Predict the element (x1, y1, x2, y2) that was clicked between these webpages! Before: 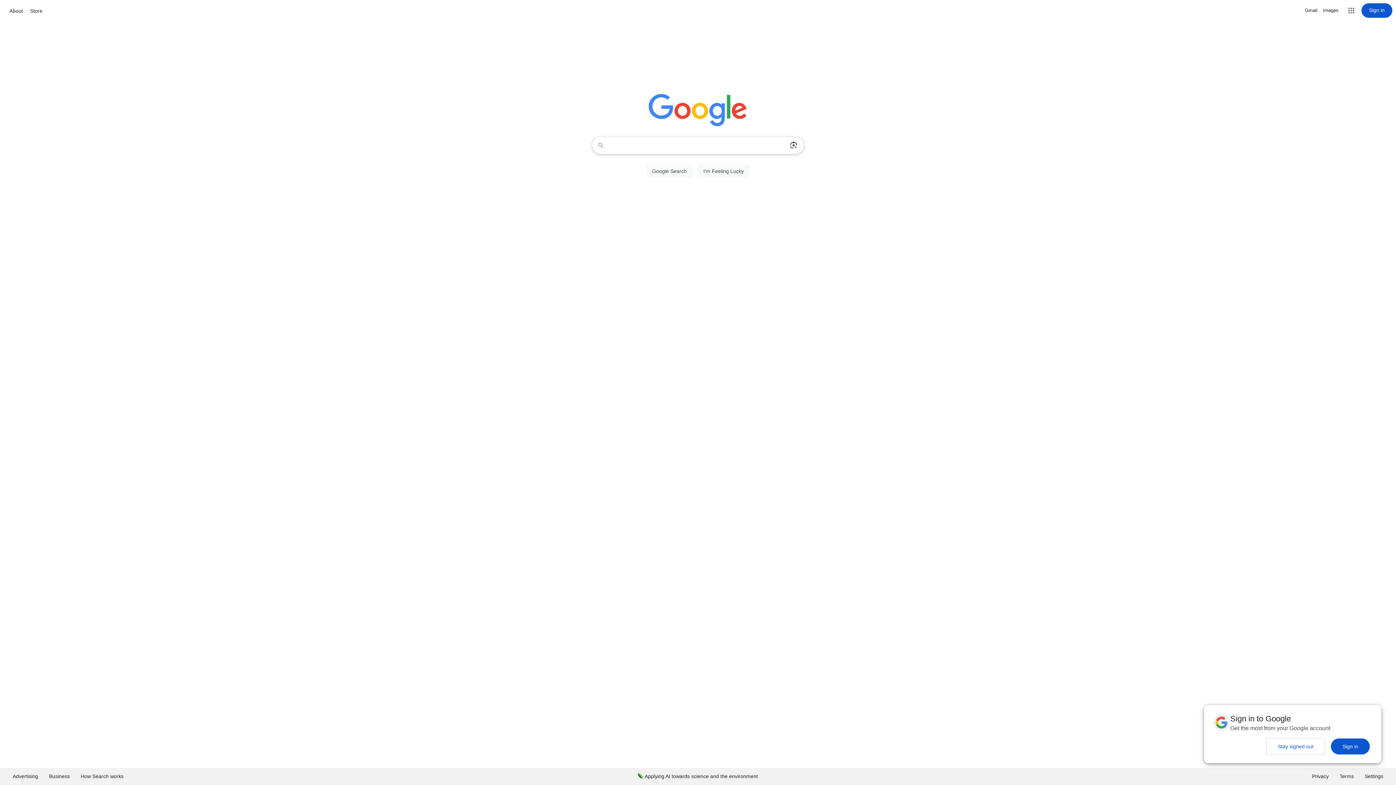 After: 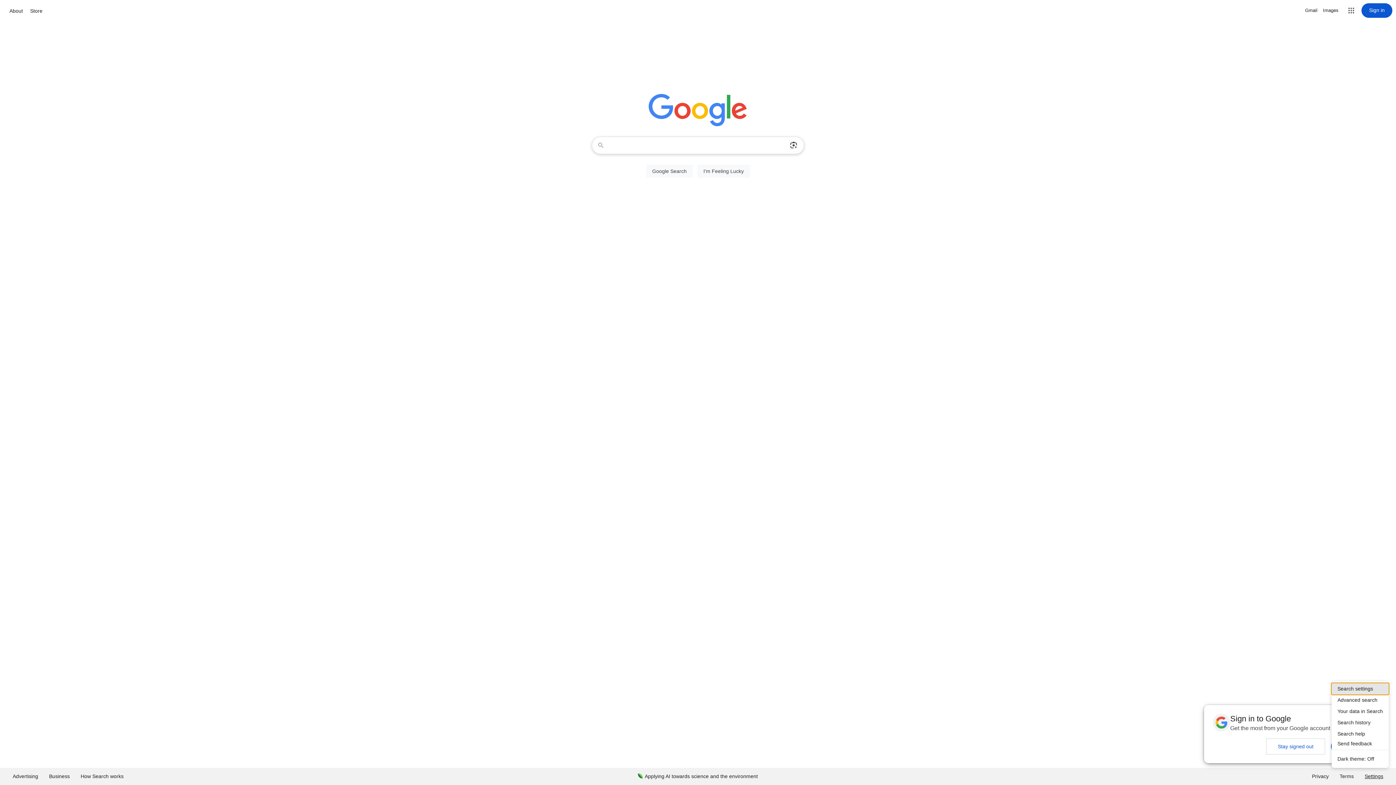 Action: label: Settings bbox: (1359, 768, 1389, 785)